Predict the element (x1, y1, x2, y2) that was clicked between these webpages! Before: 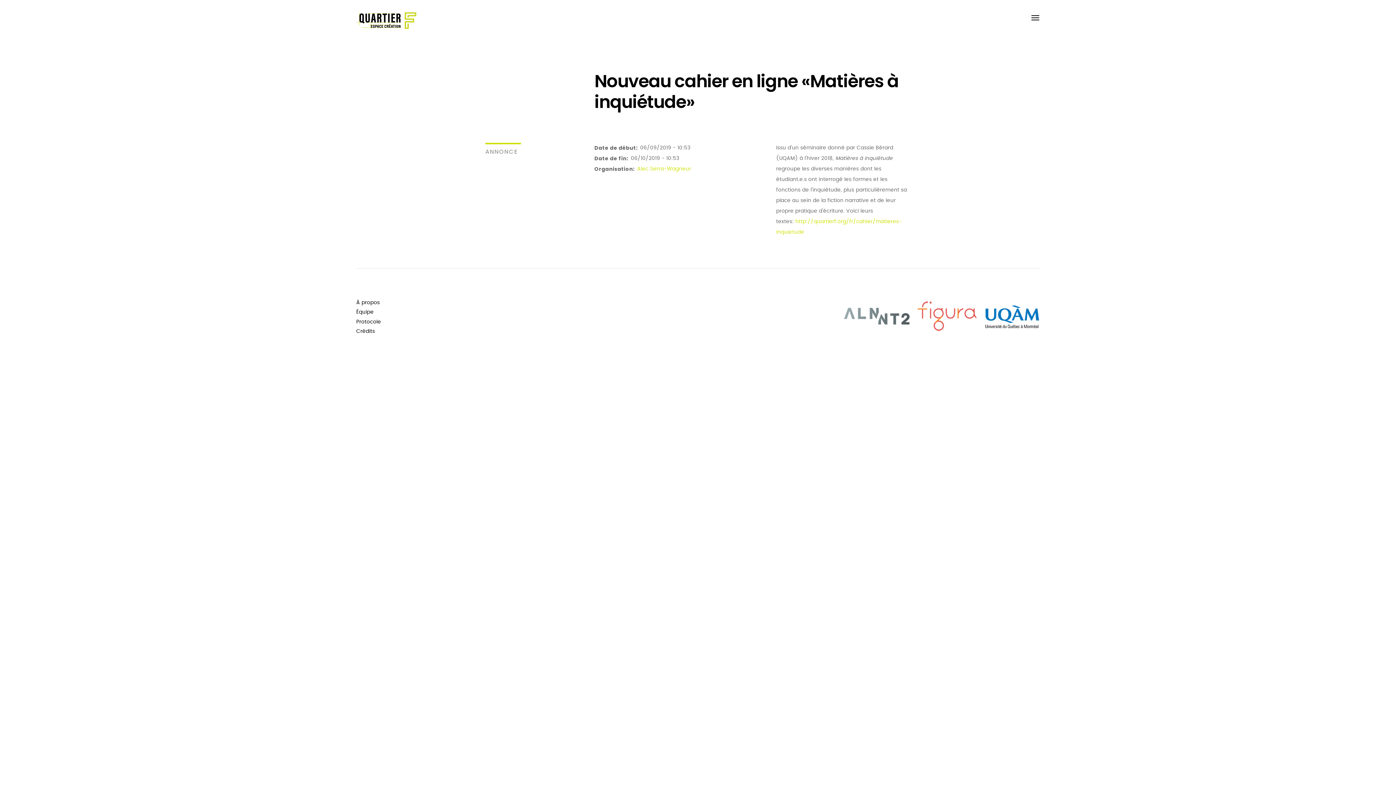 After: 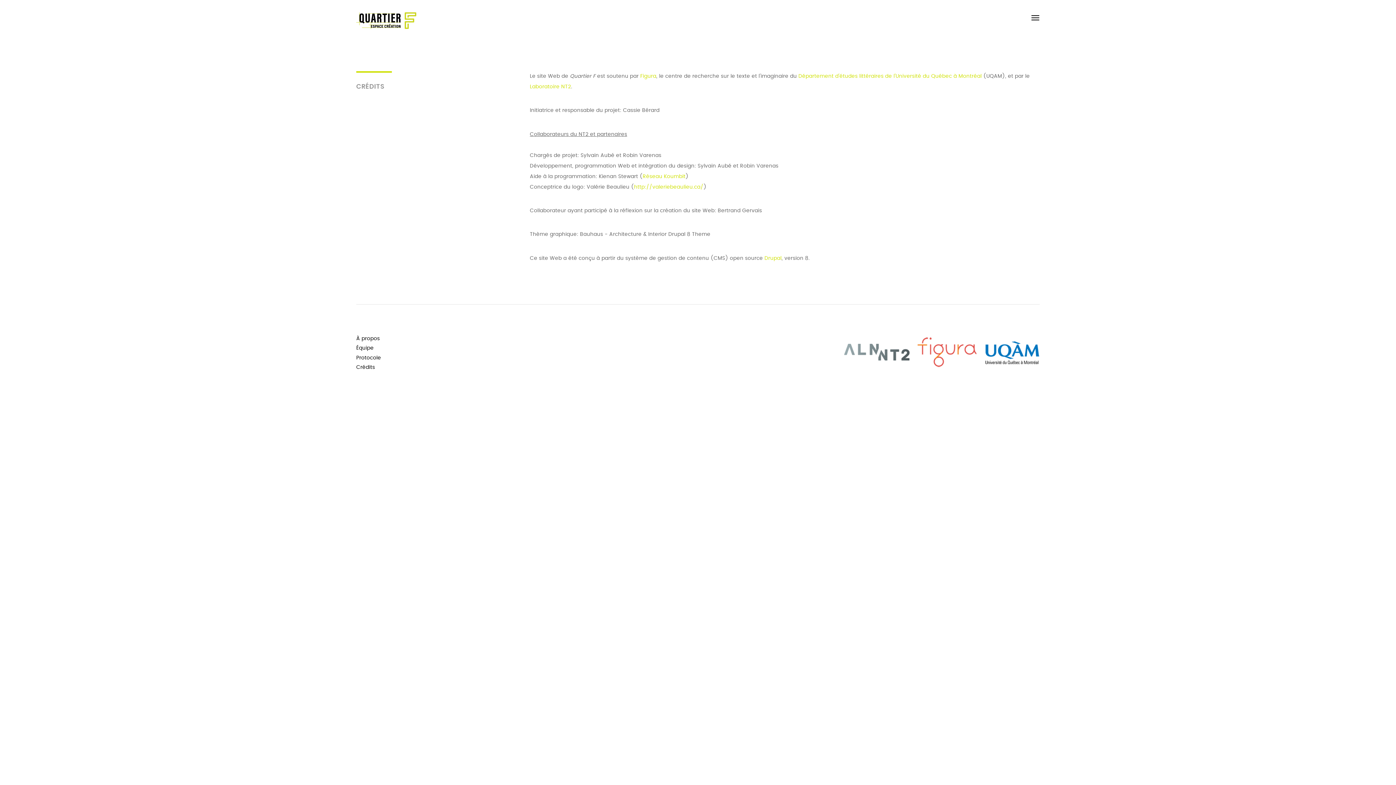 Action: bbox: (356, 327, 383, 337) label: Crédits